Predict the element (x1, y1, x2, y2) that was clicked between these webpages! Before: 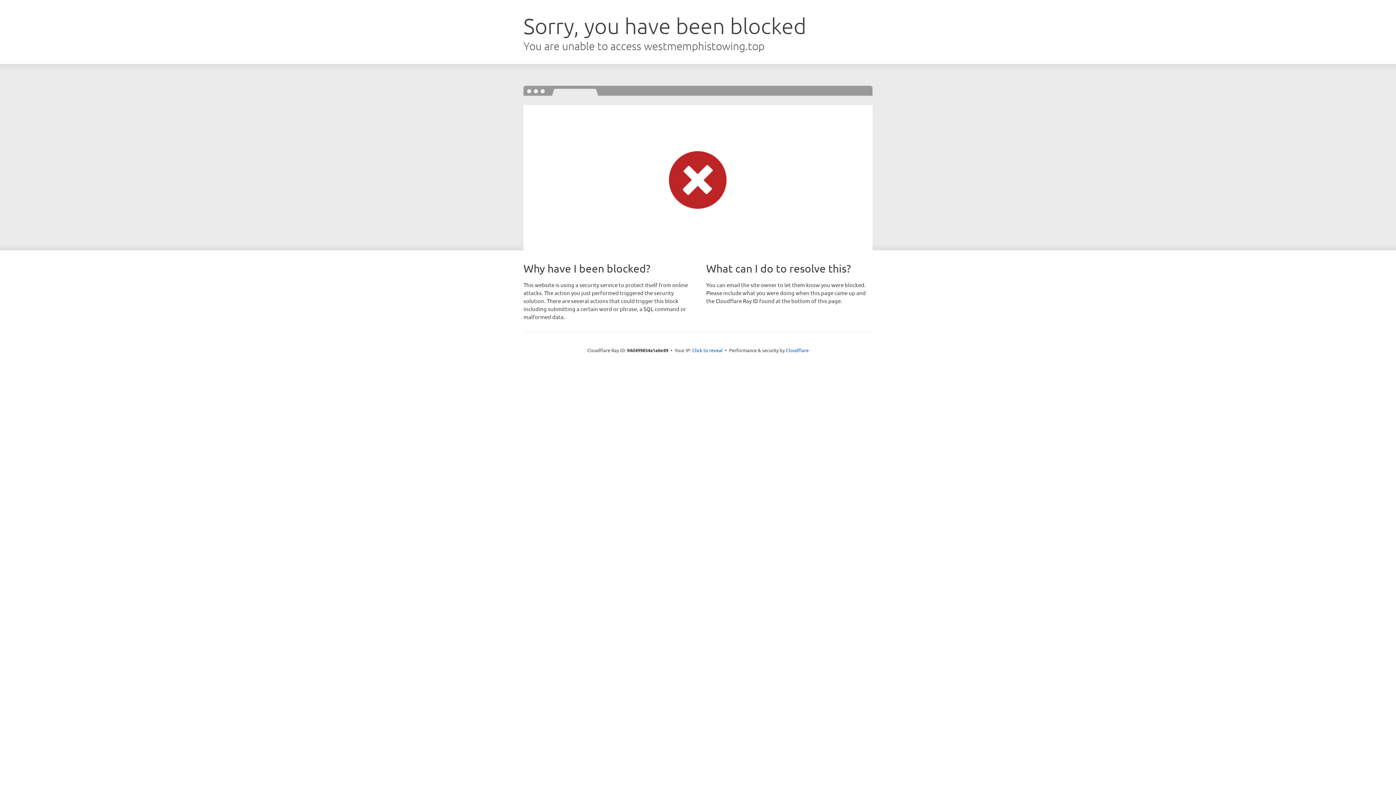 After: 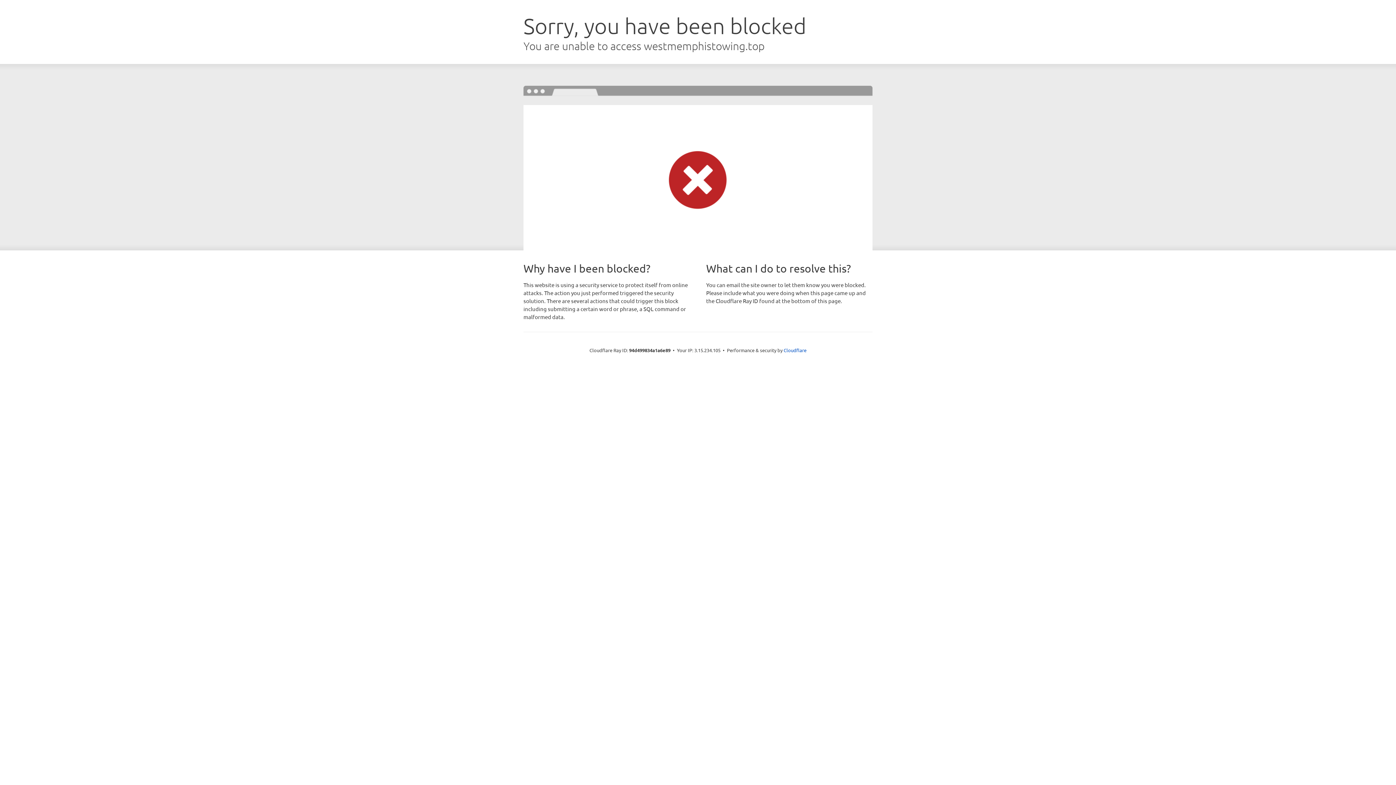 Action: label: Click to reveal bbox: (692, 346, 722, 353)